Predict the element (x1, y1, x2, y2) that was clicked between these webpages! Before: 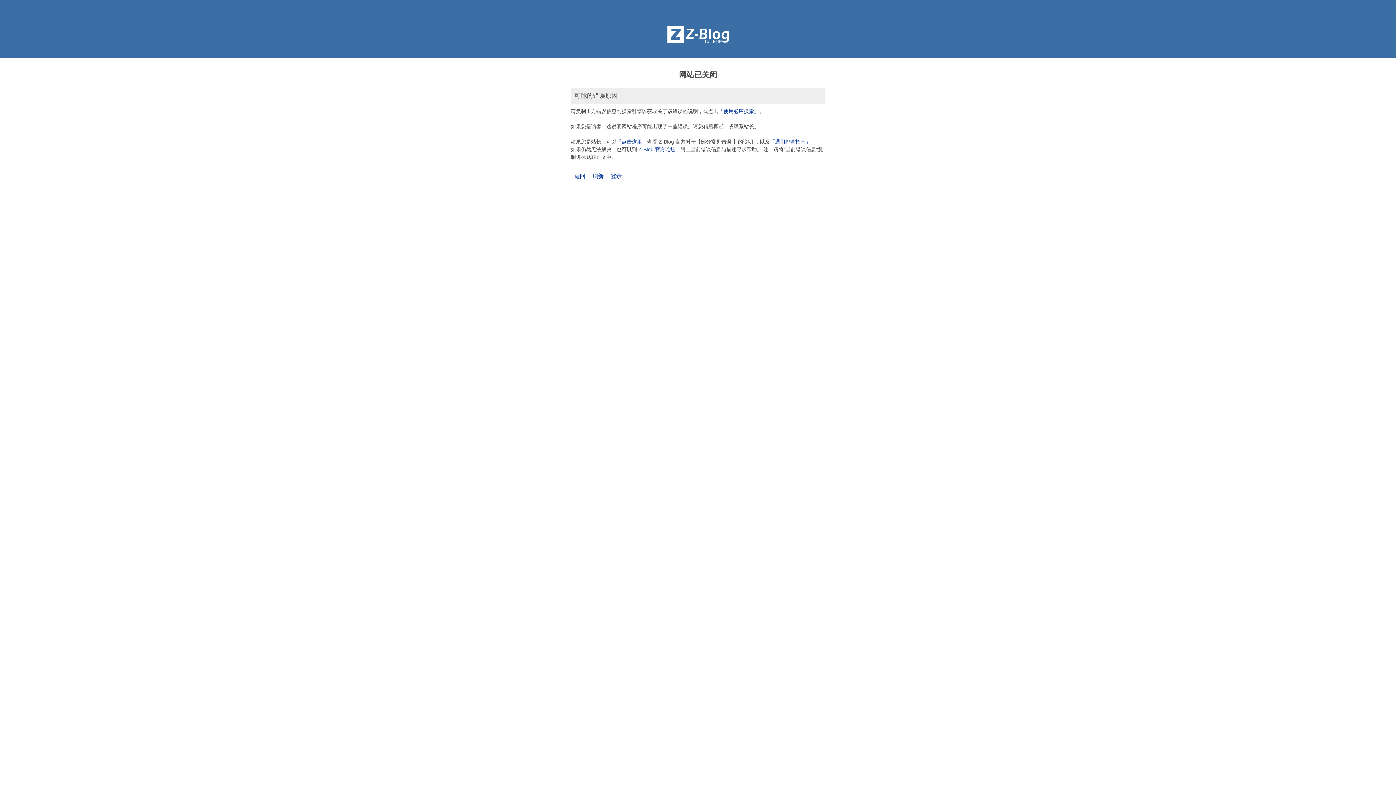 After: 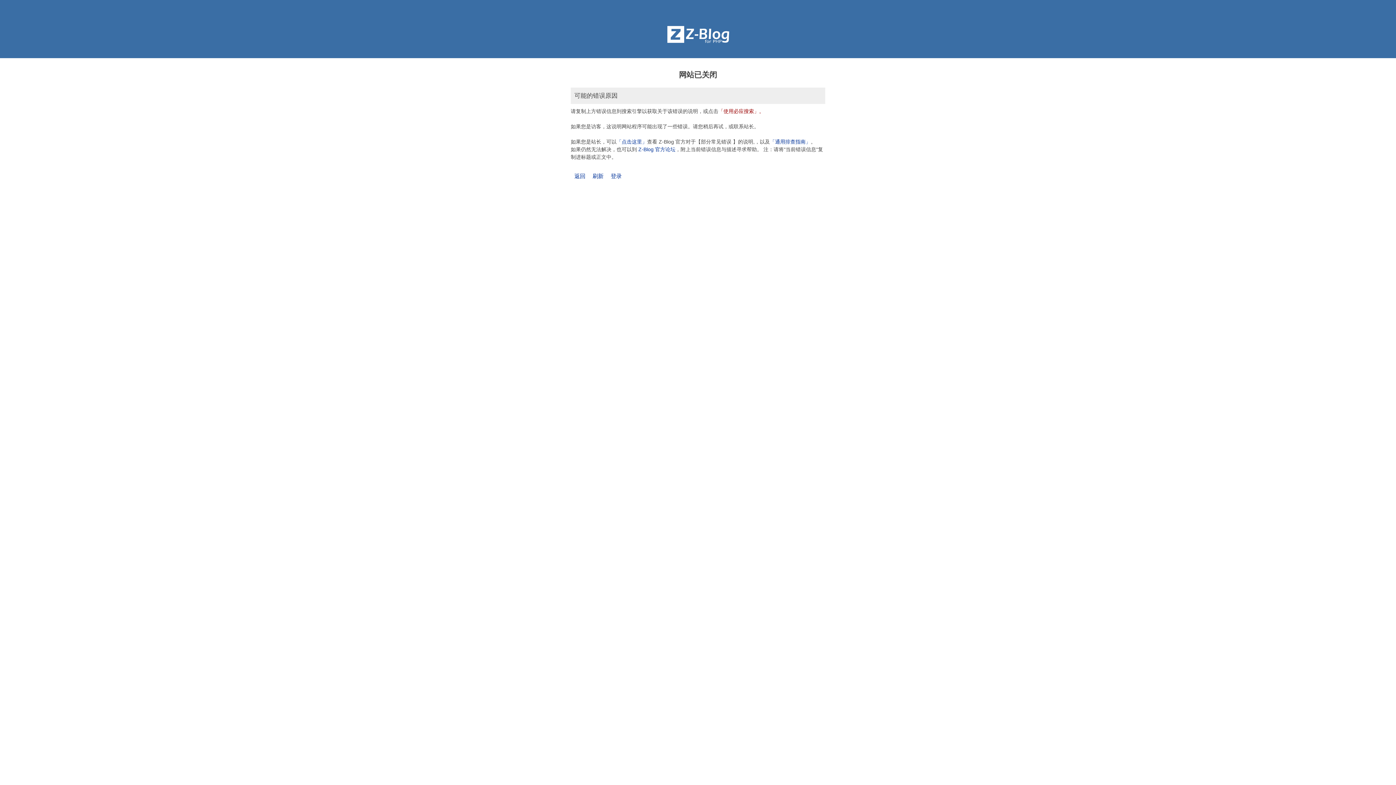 Action: label: 「使用必应搜索」。 bbox: (718, 108, 764, 114)